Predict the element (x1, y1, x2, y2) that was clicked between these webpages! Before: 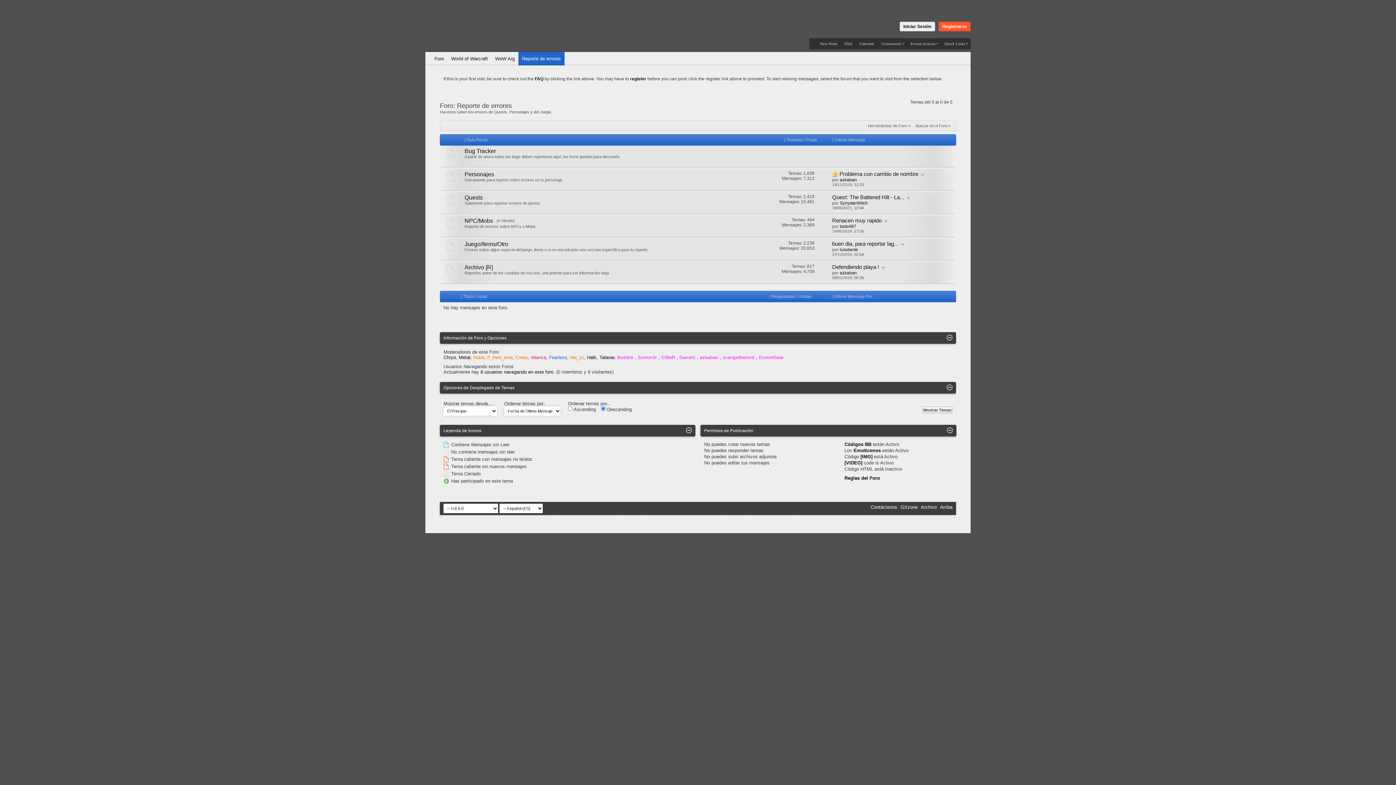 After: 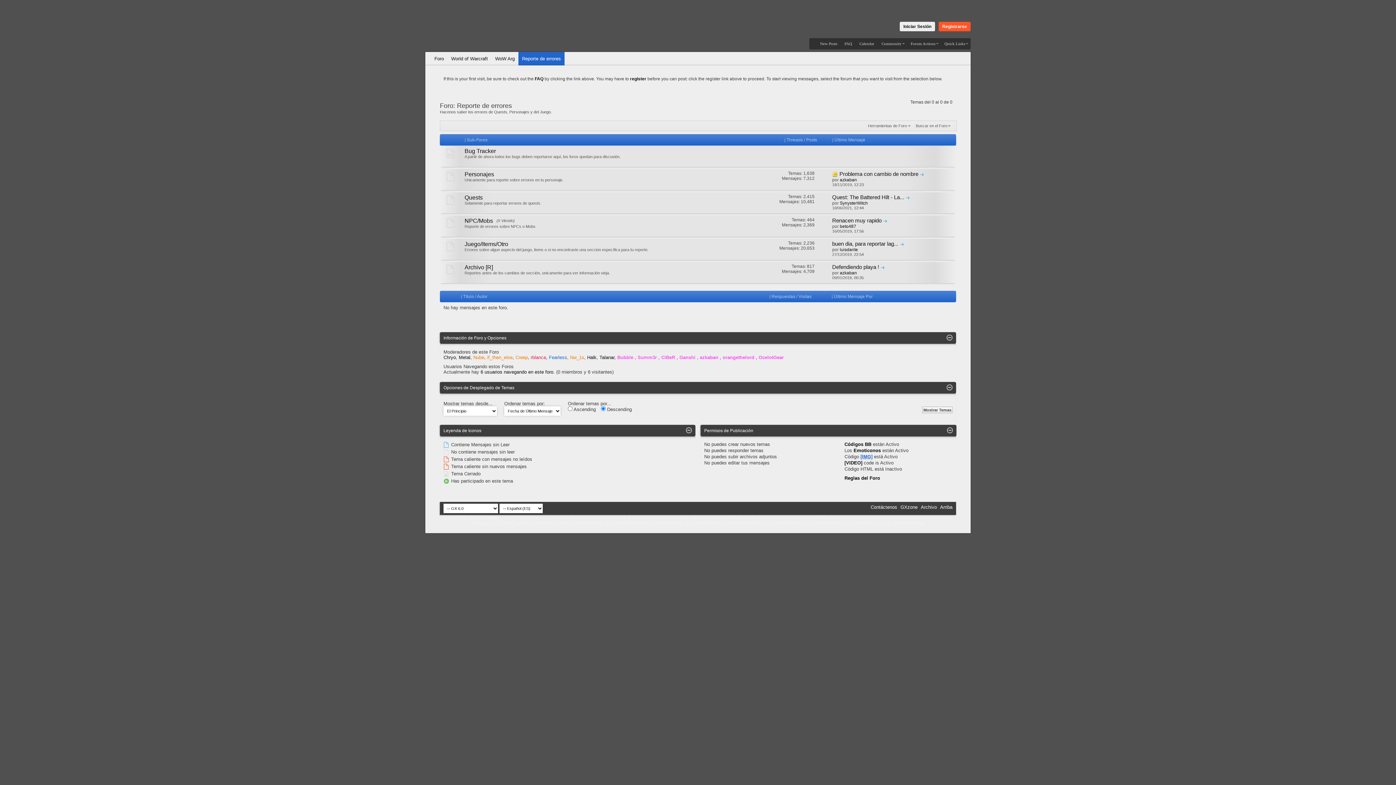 Action: bbox: (860, 454, 872, 459) label: [IMG]